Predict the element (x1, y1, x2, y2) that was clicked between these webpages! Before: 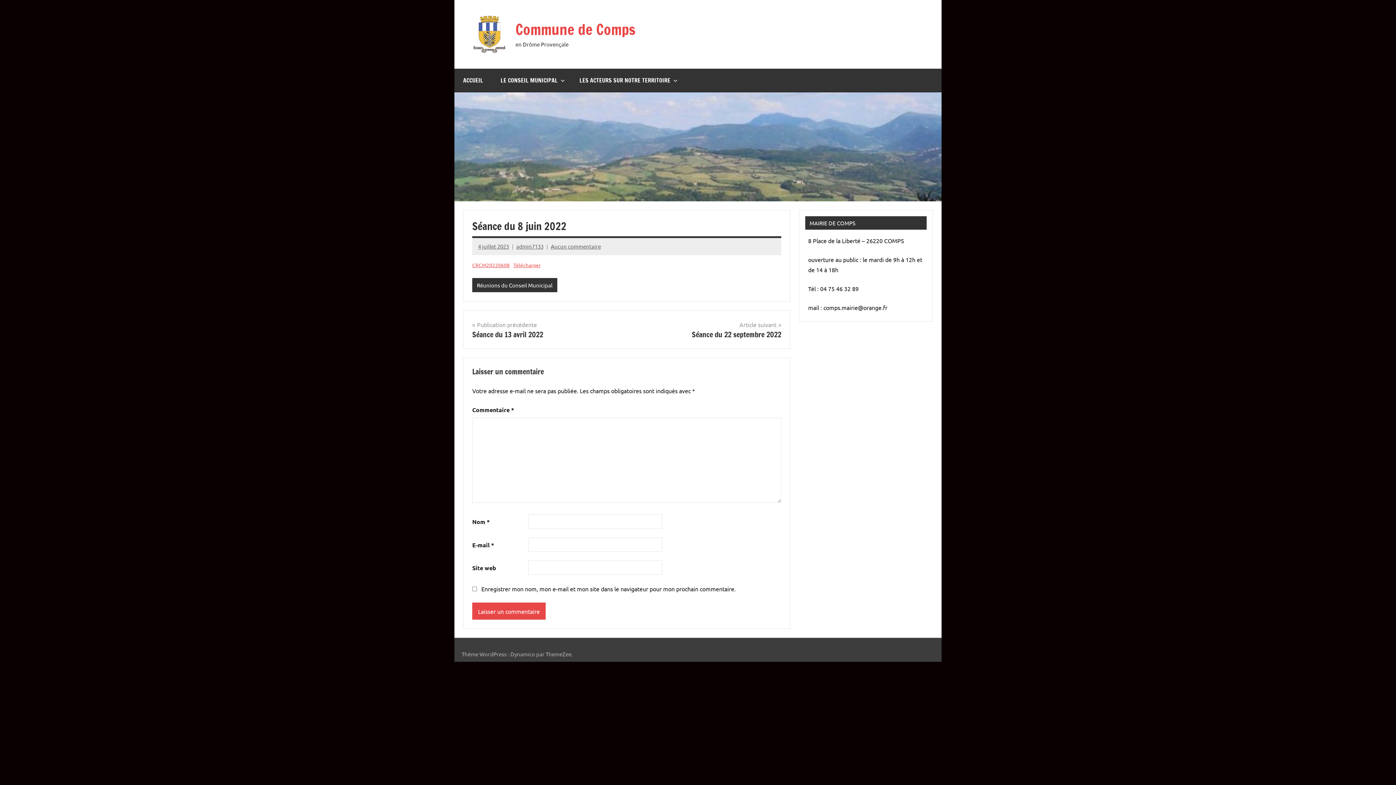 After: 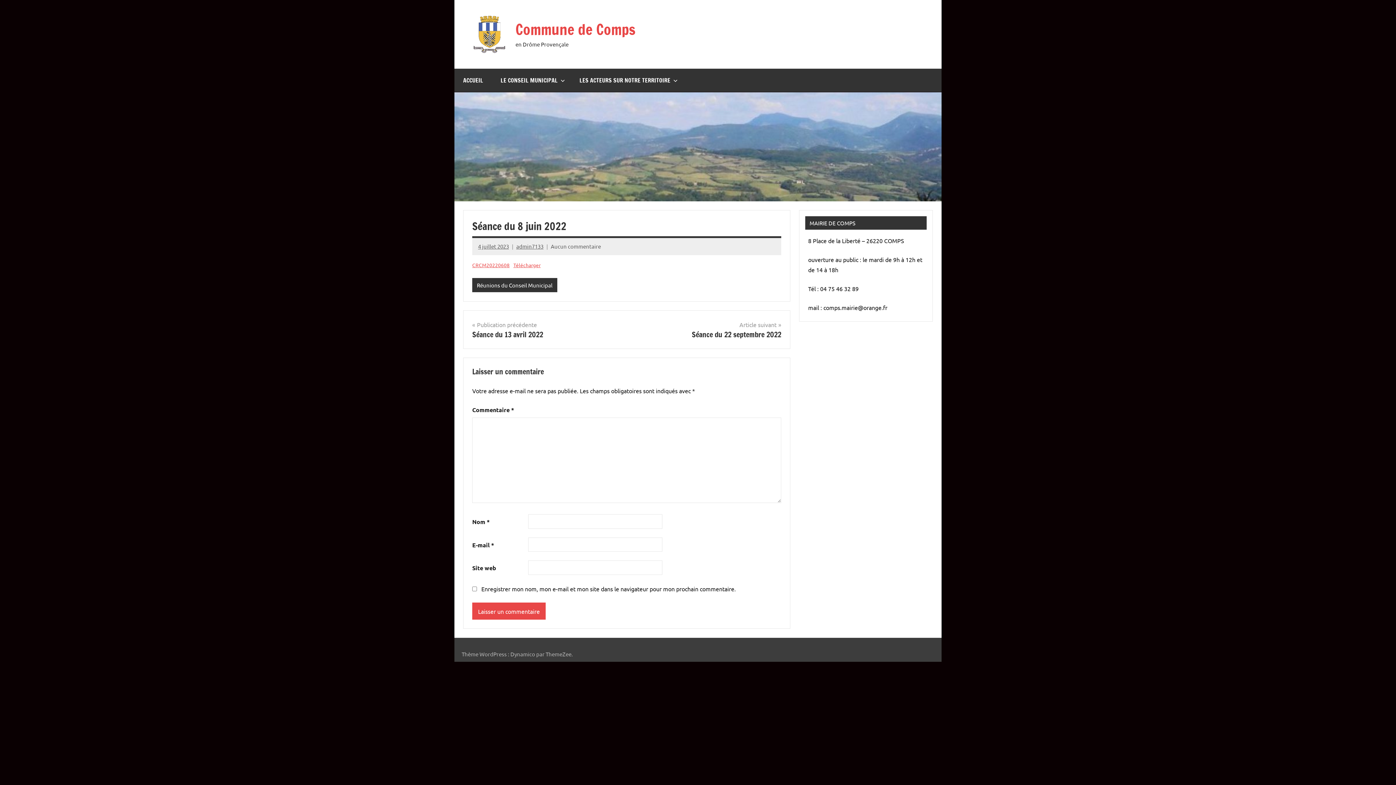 Action: label: Aucun commentaire bbox: (550, 242, 601, 249)